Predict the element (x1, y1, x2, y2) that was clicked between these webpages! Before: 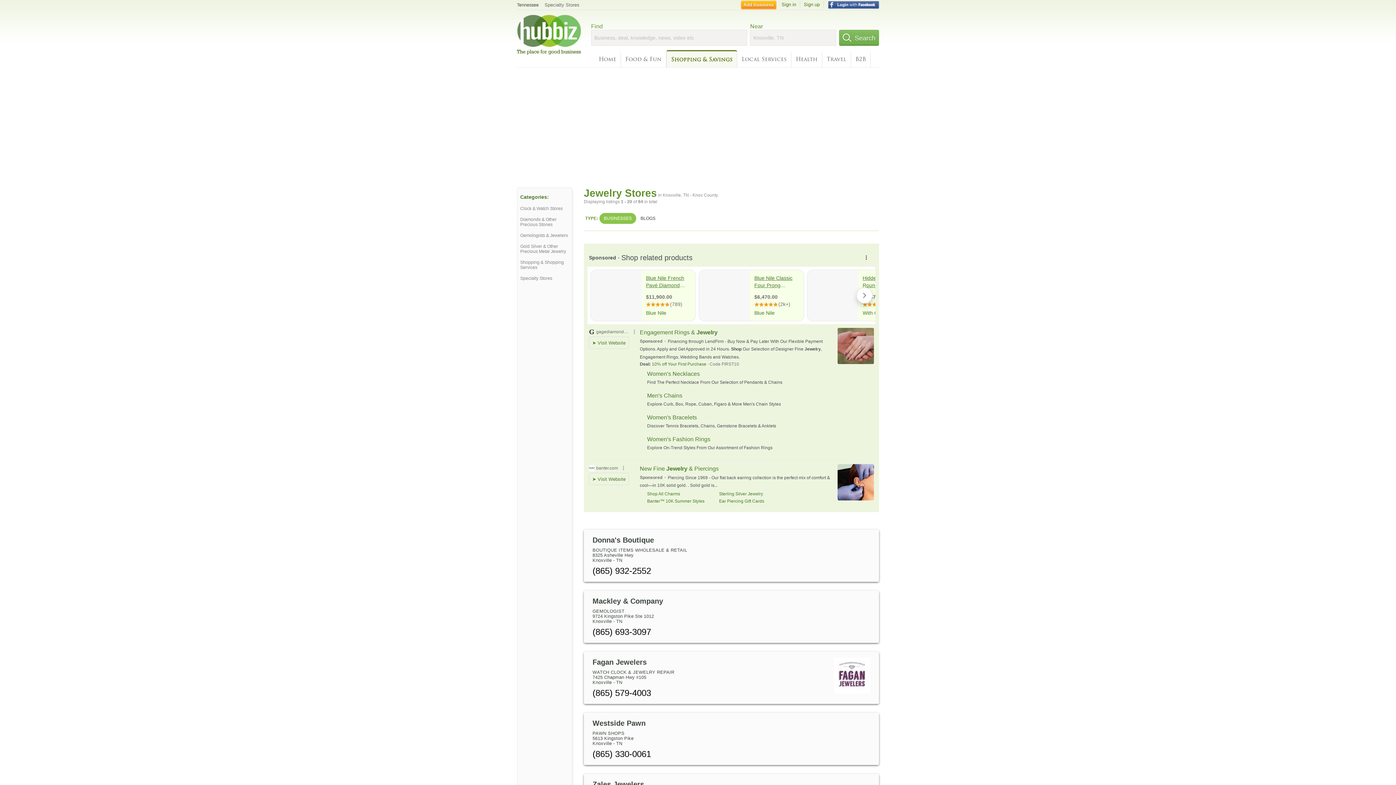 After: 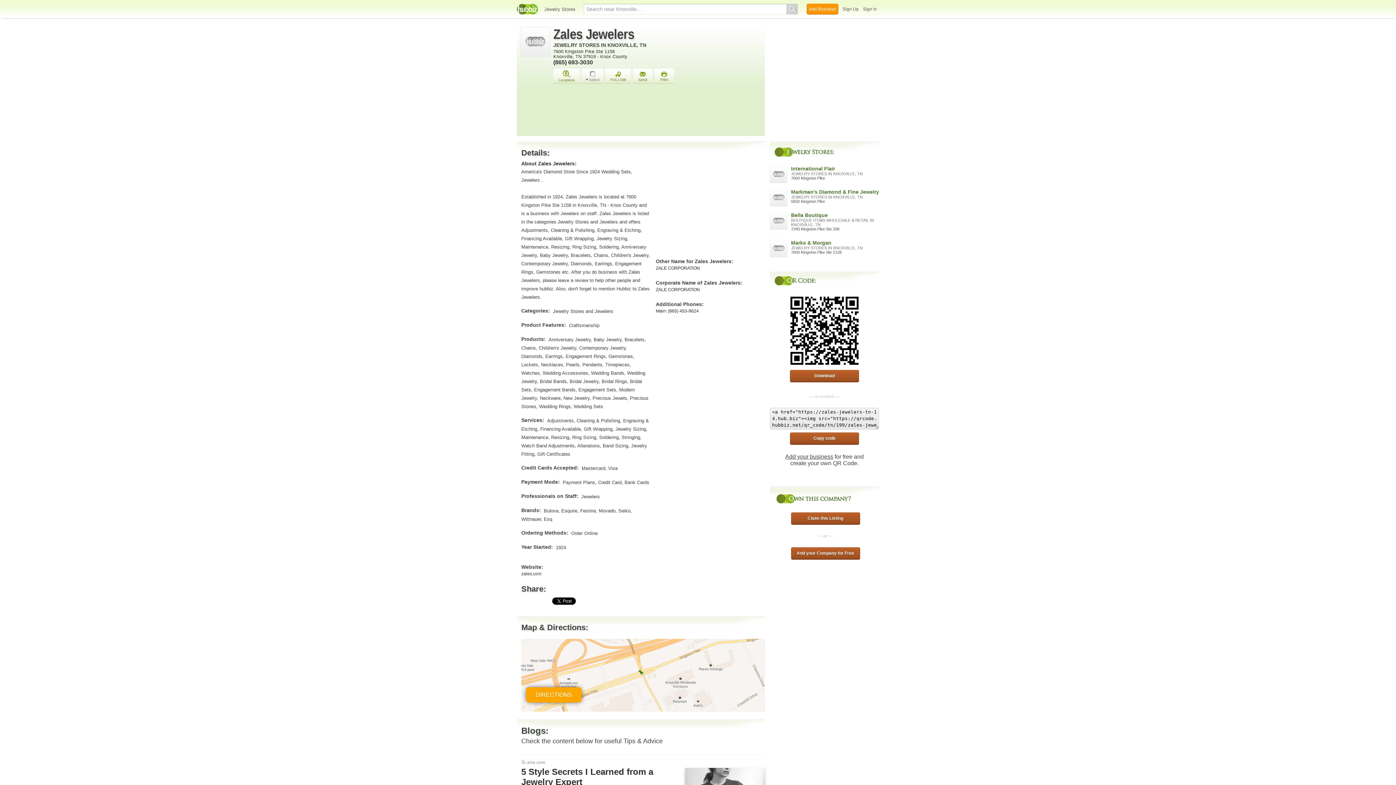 Action: label: Zales Jewelers bbox: (592, 780, 644, 788)